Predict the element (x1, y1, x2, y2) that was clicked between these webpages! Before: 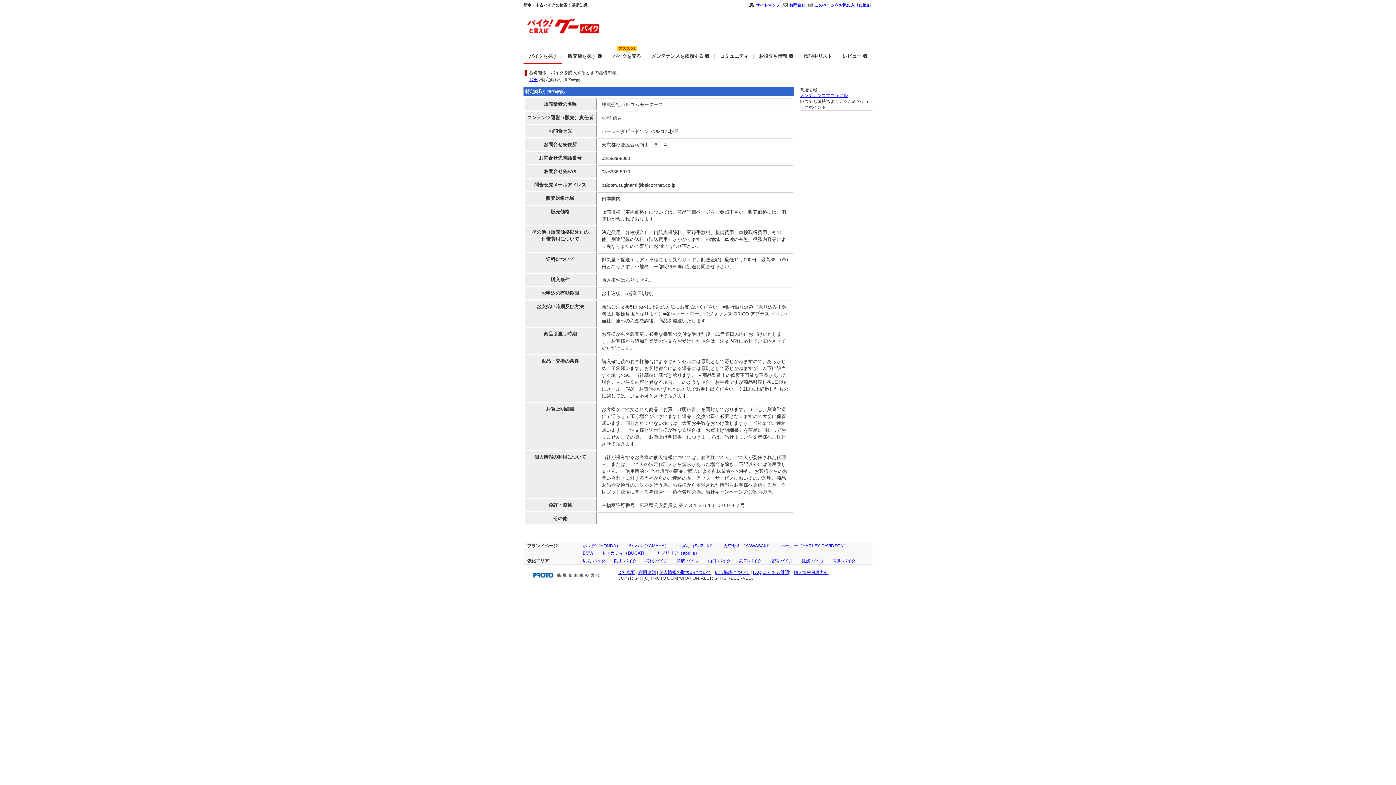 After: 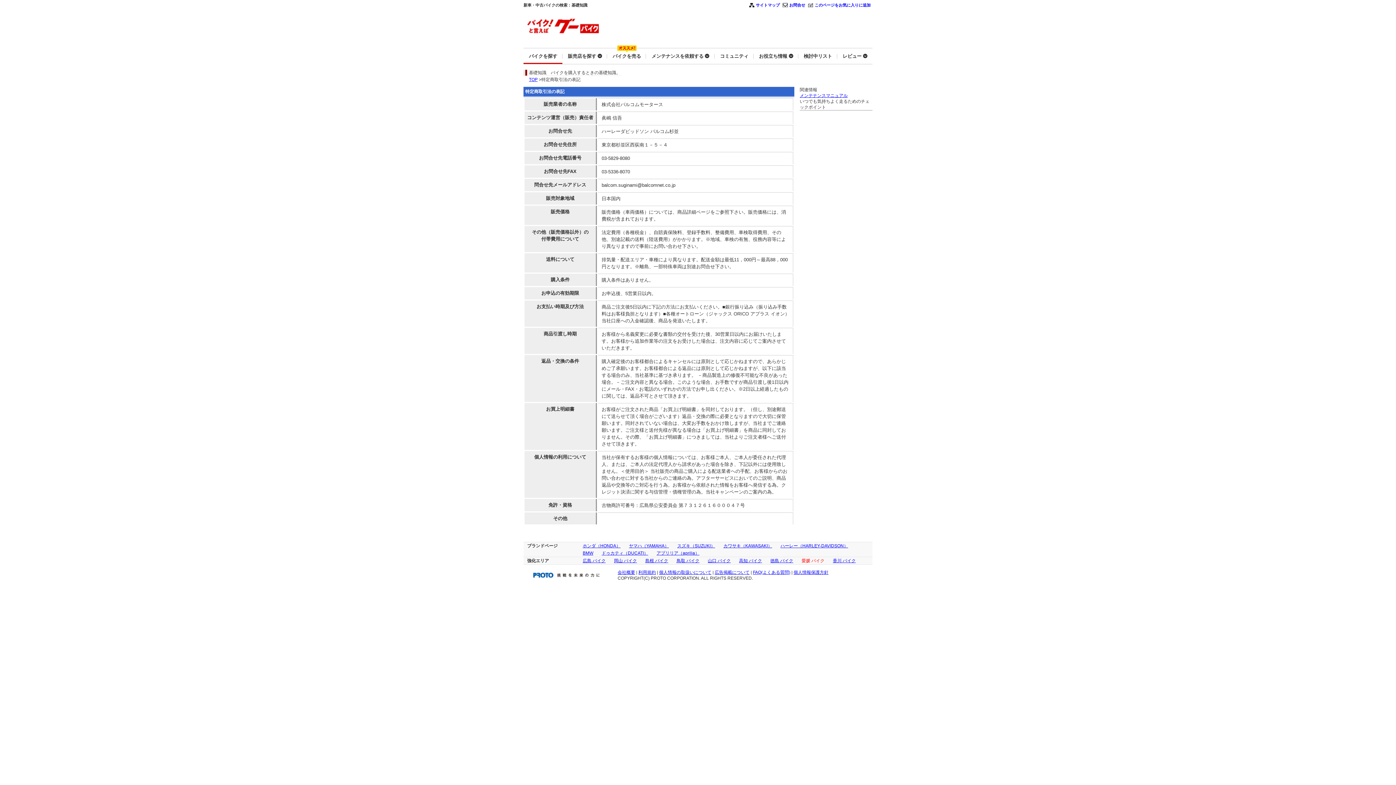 Action: label: 愛媛 バイク bbox: (801, 558, 824, 563)